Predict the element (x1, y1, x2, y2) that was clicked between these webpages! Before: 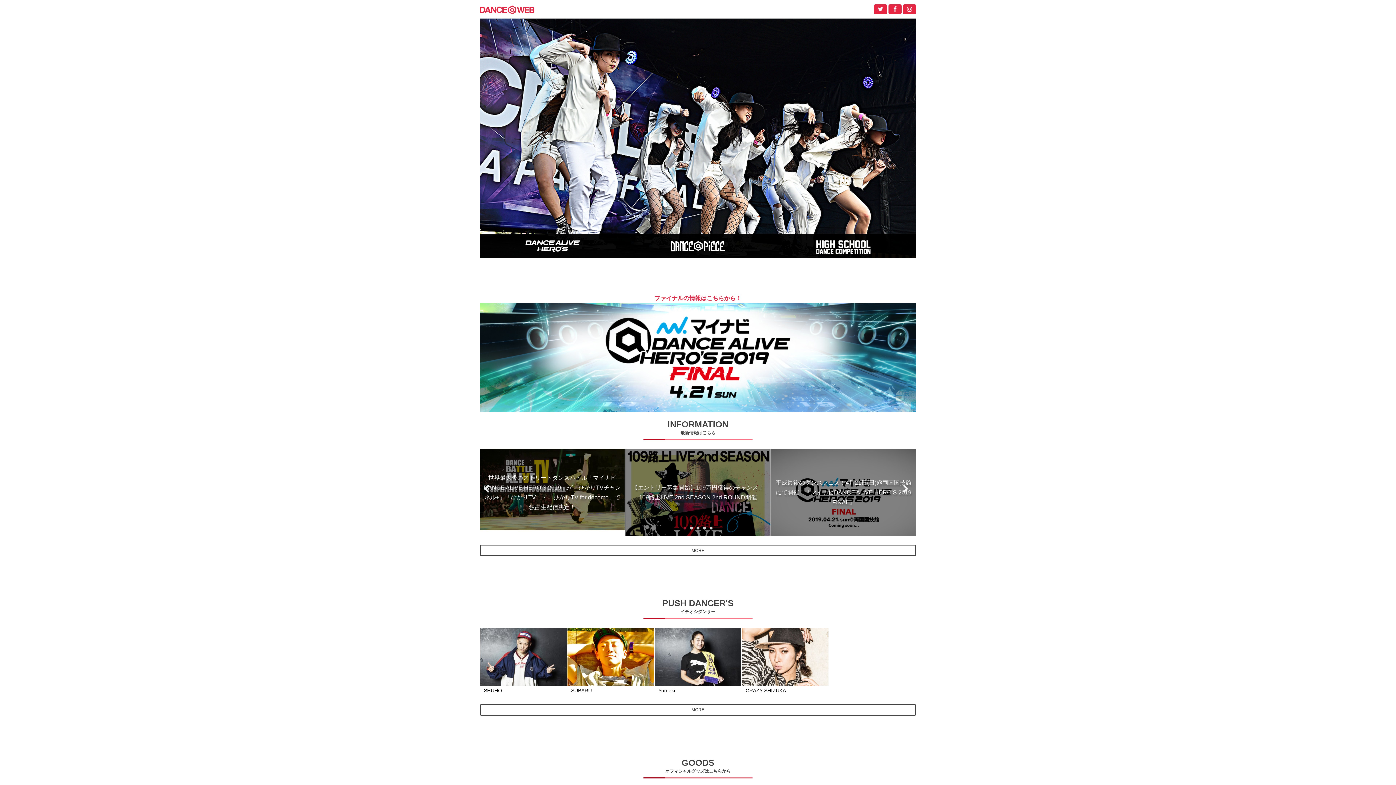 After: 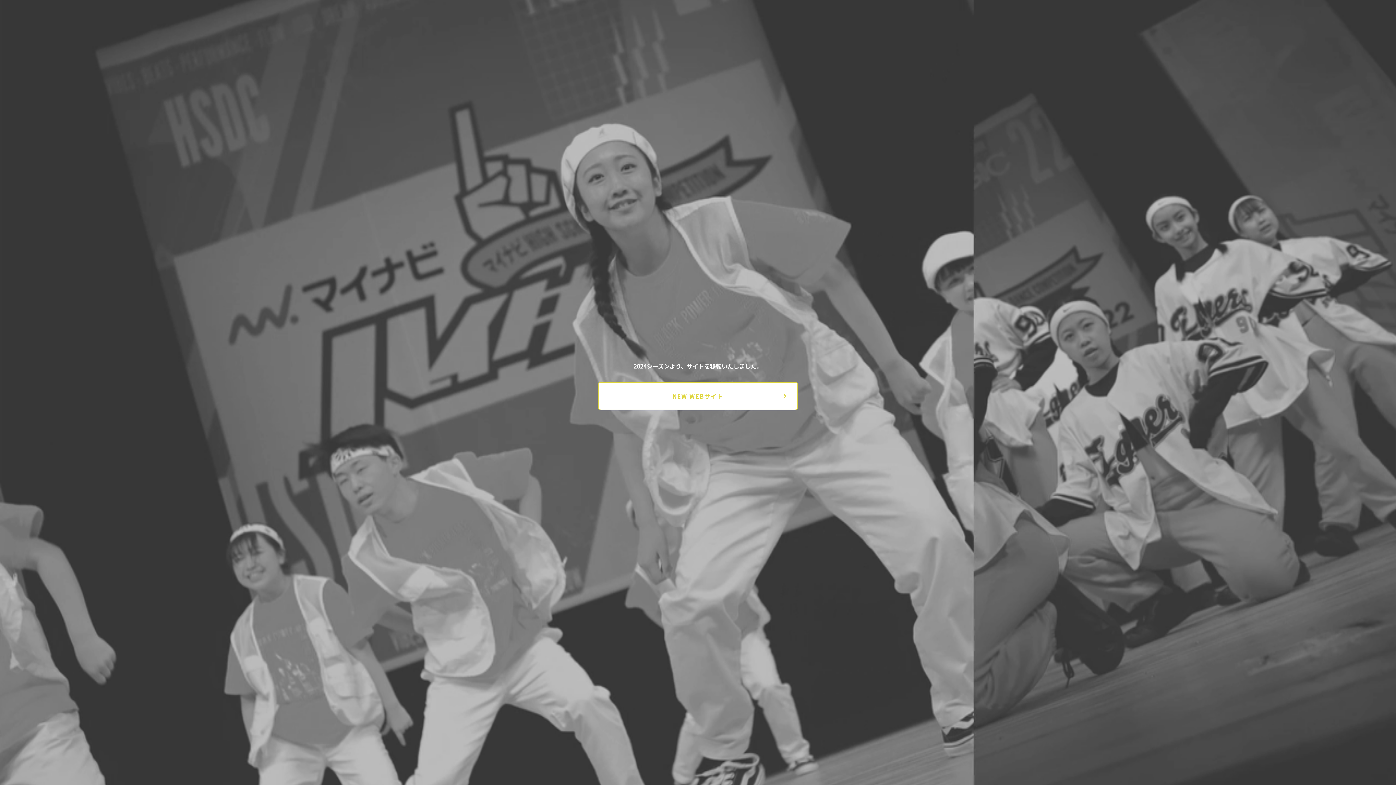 Action: bbox: (816, 243, 870, 249)